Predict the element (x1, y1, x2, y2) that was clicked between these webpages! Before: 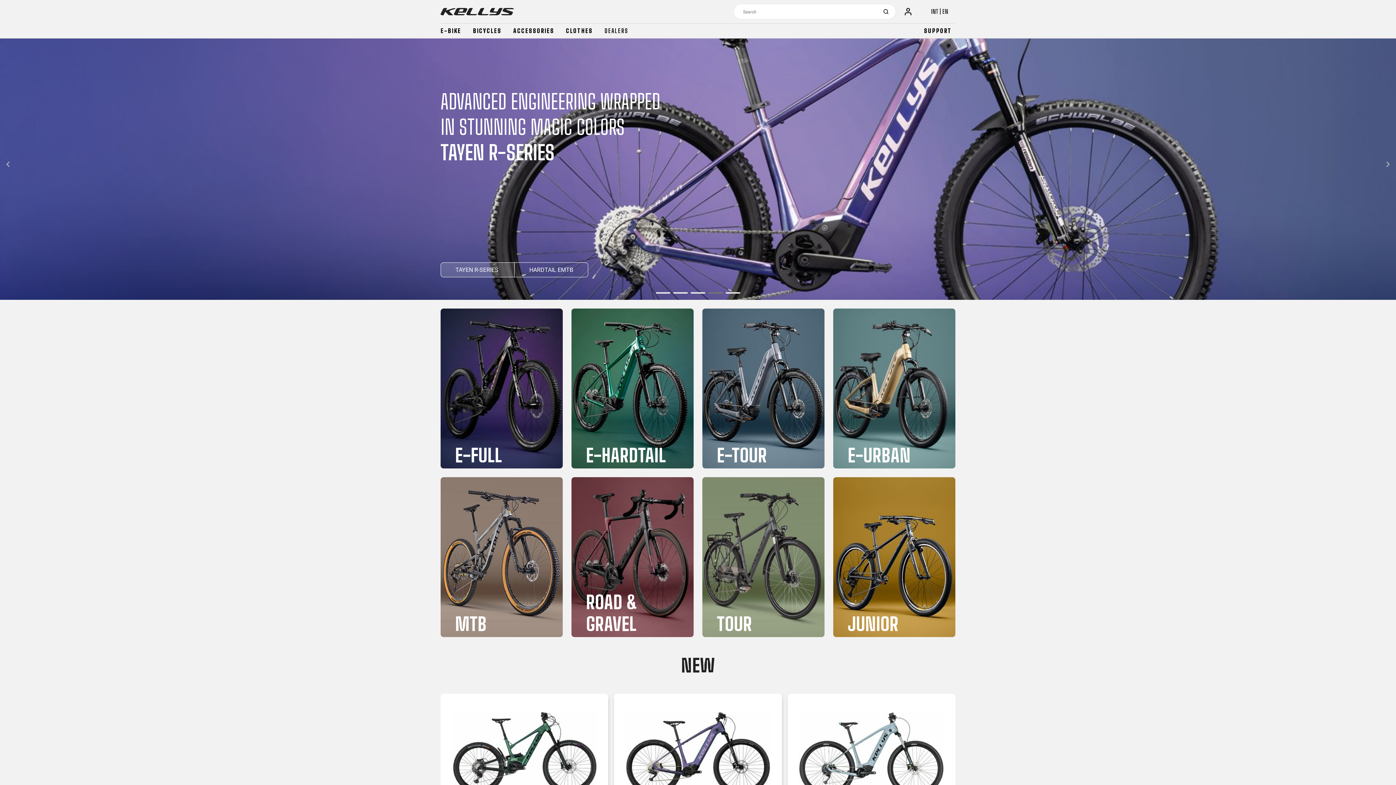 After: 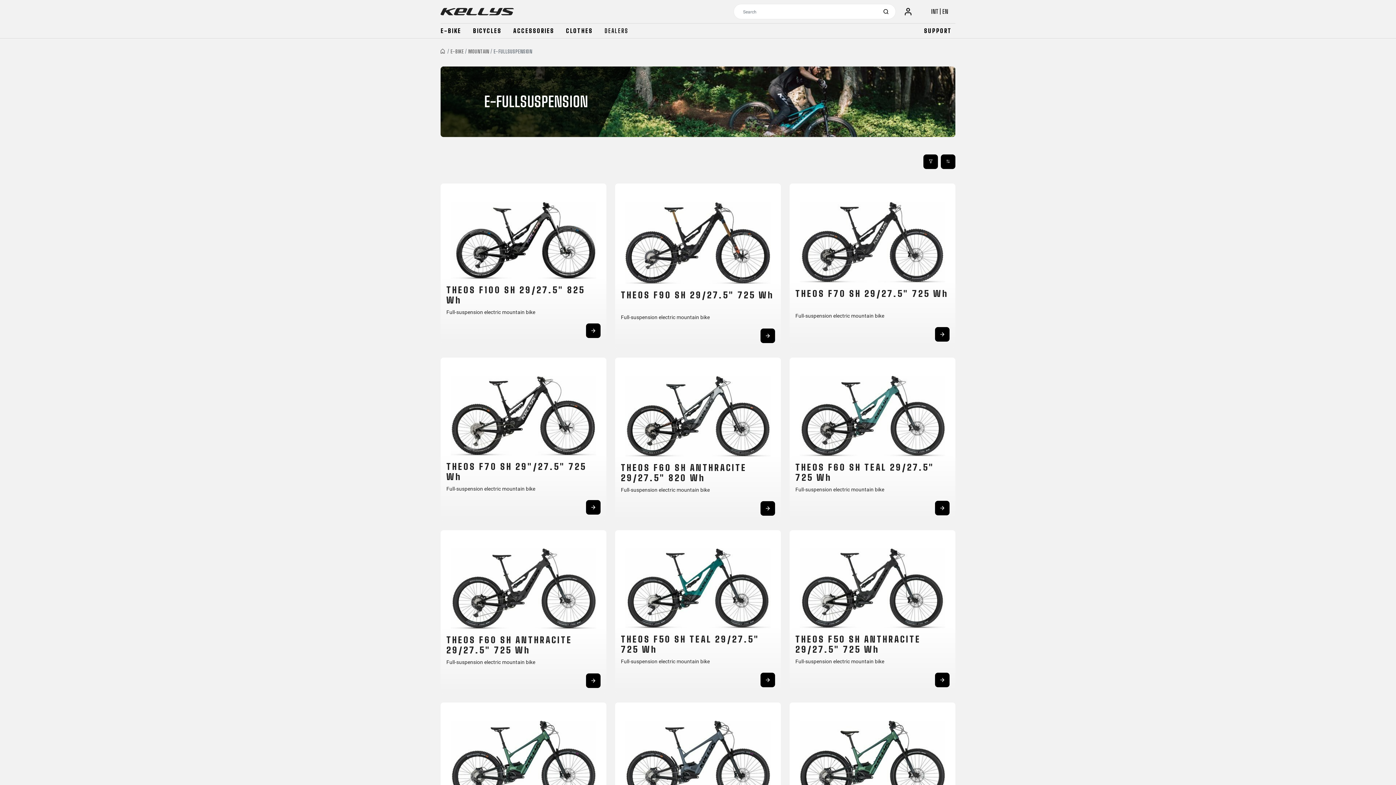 Action: label: E-FULL bbox: (440, 308, 562, 468)